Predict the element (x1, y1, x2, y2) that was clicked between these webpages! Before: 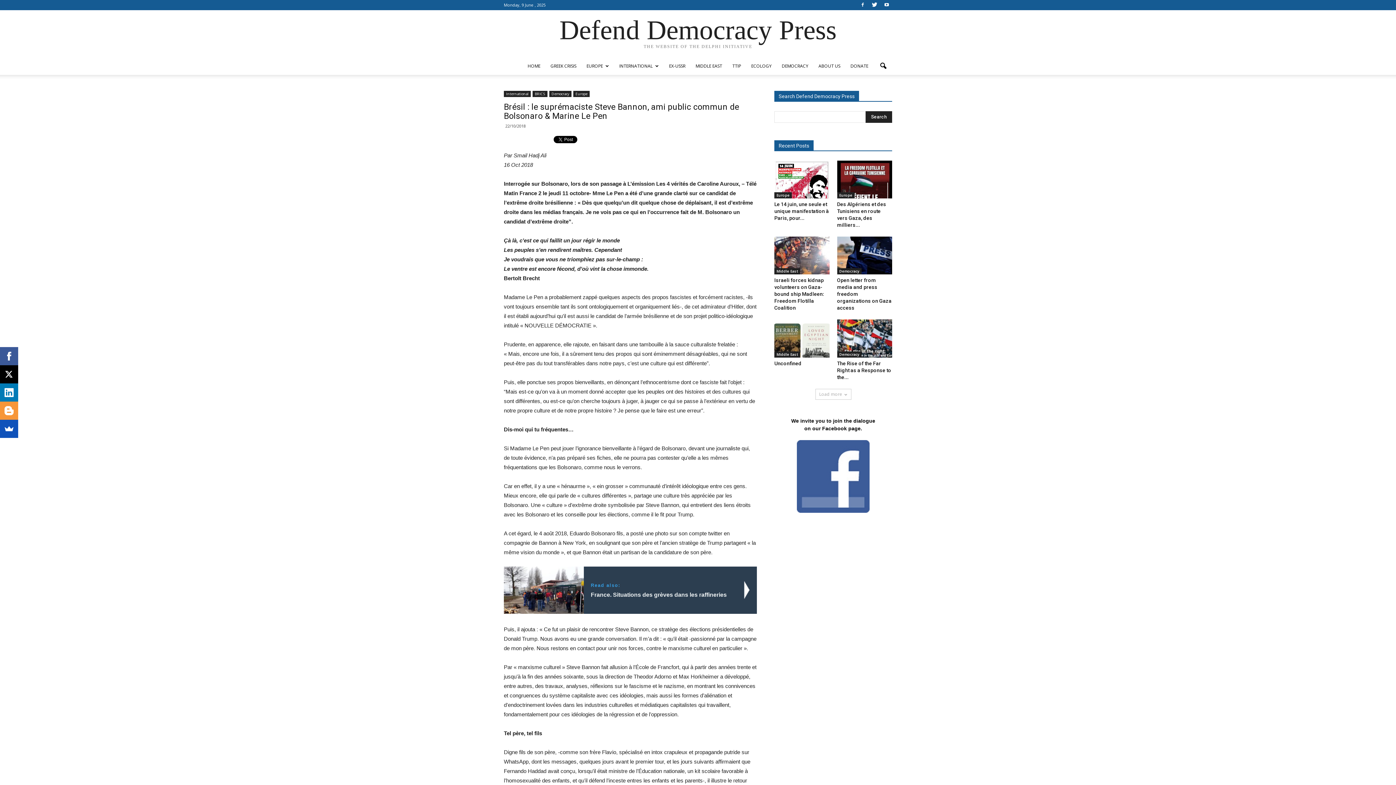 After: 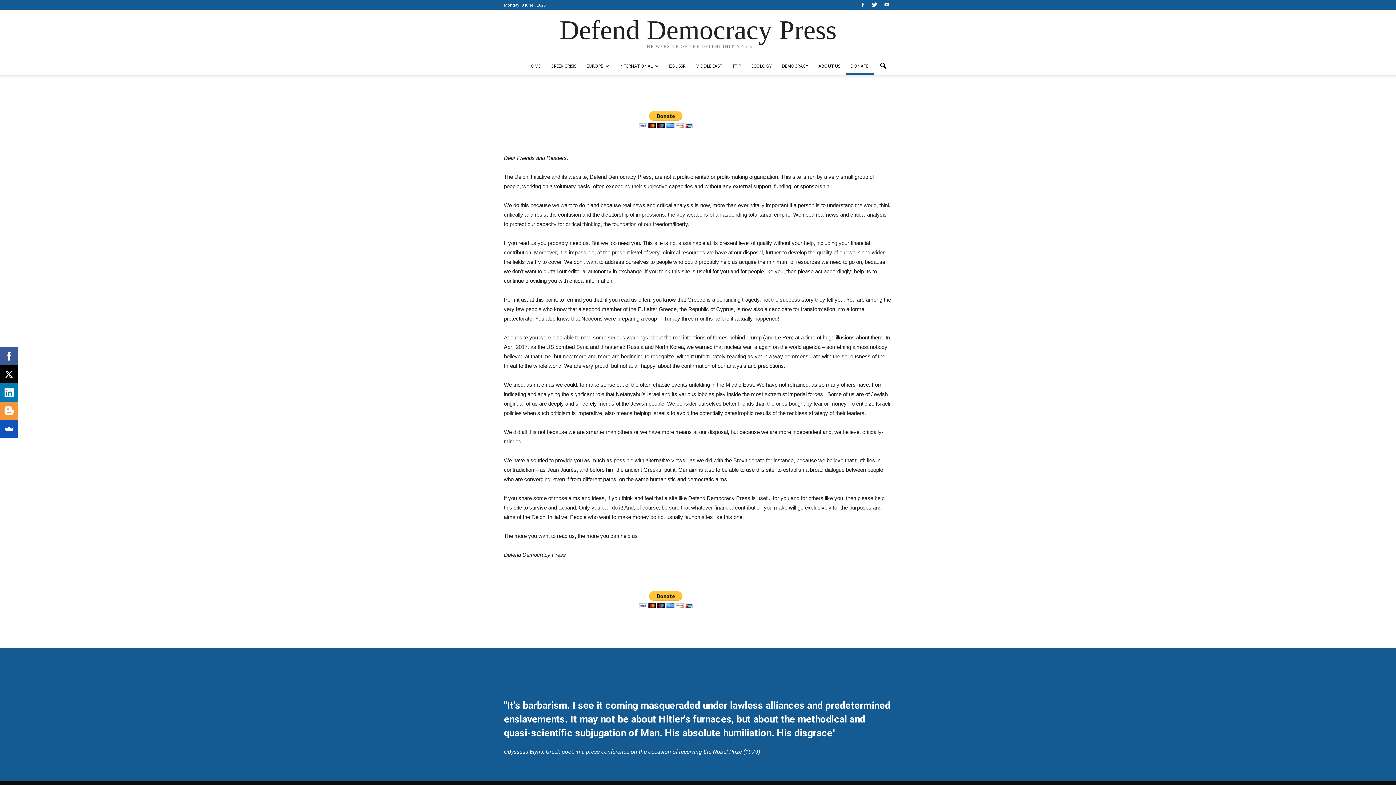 Action: label: DONATE bbox: (845, 57, 873, 74)